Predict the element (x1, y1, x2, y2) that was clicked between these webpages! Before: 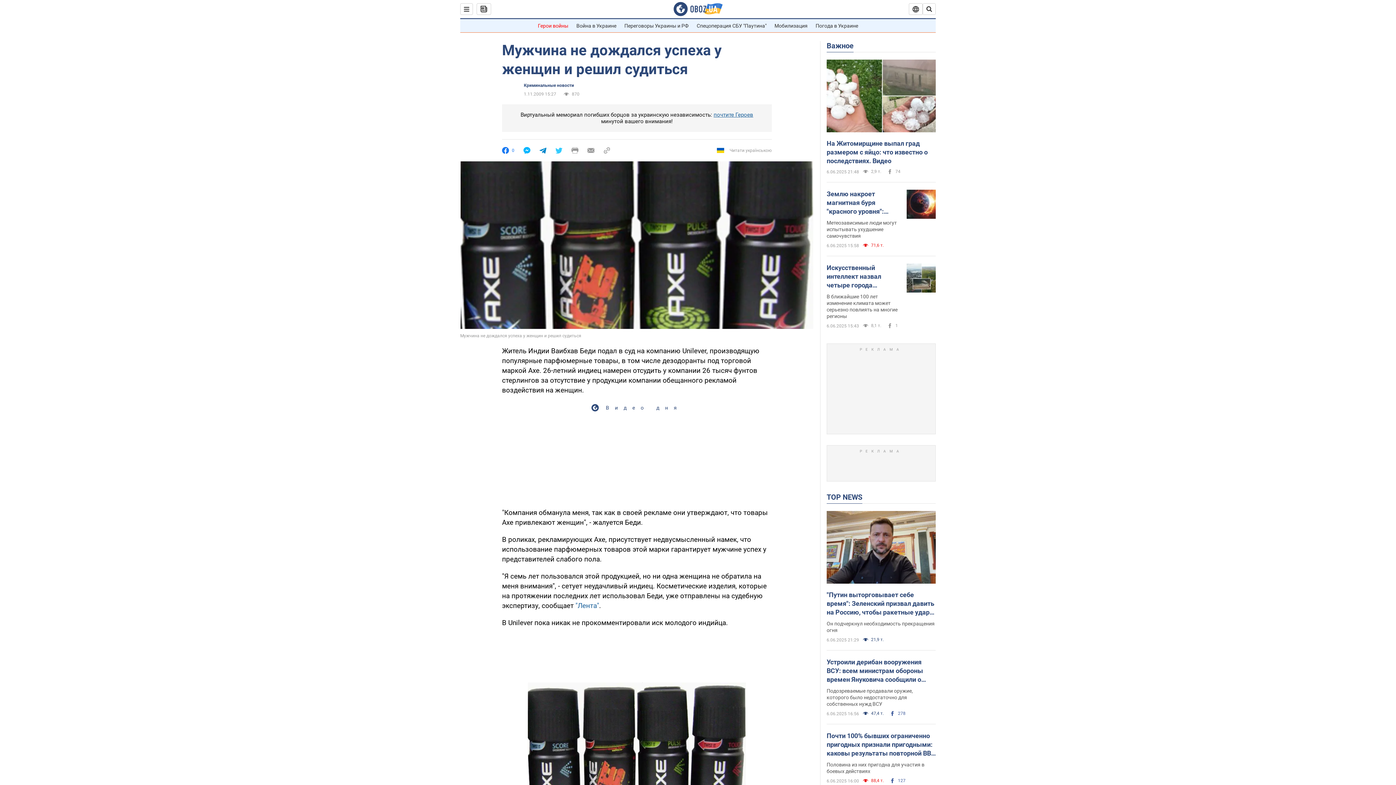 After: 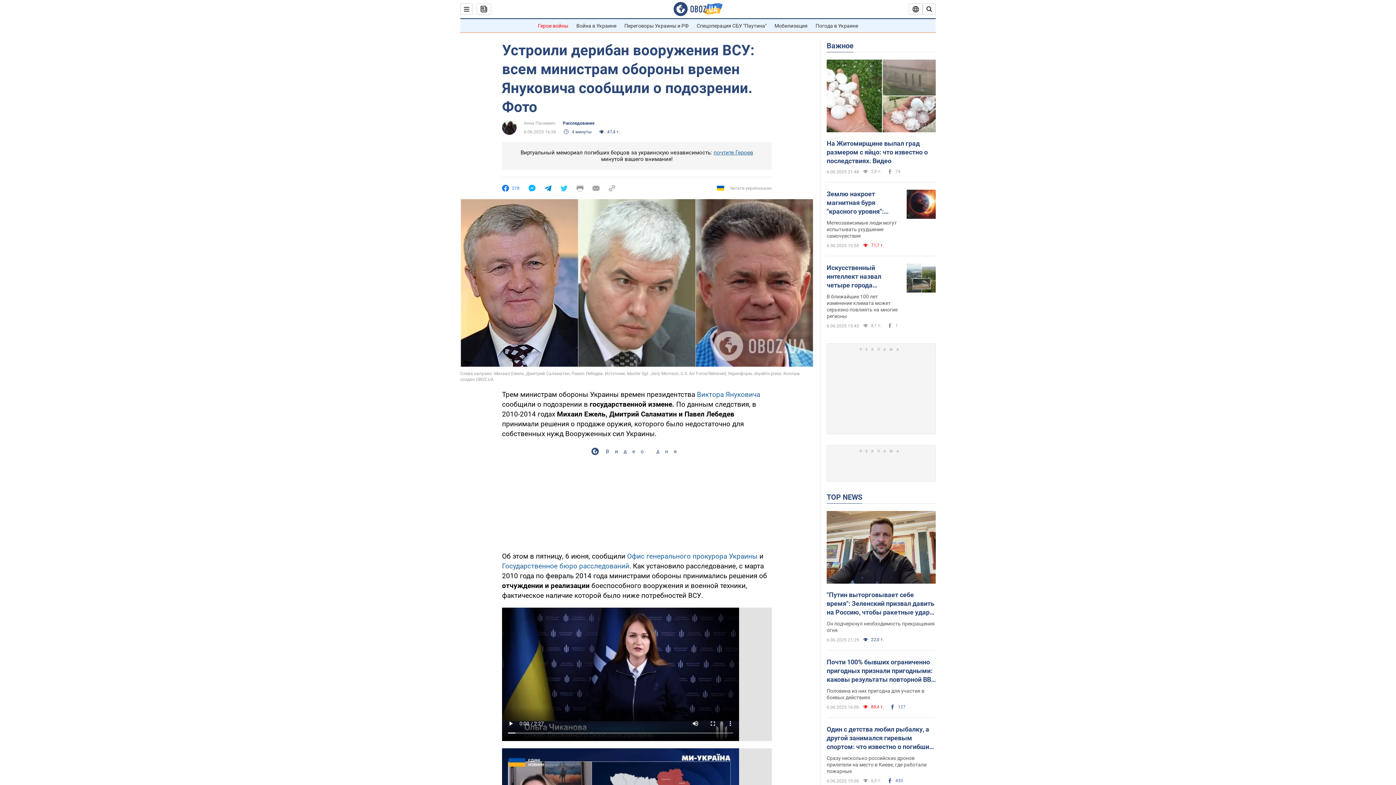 Action: label: Подозреваемые продавали оружие, которого было недостаточно для собственных нужд ВСУ bbox: (826, 688, 913, 707)